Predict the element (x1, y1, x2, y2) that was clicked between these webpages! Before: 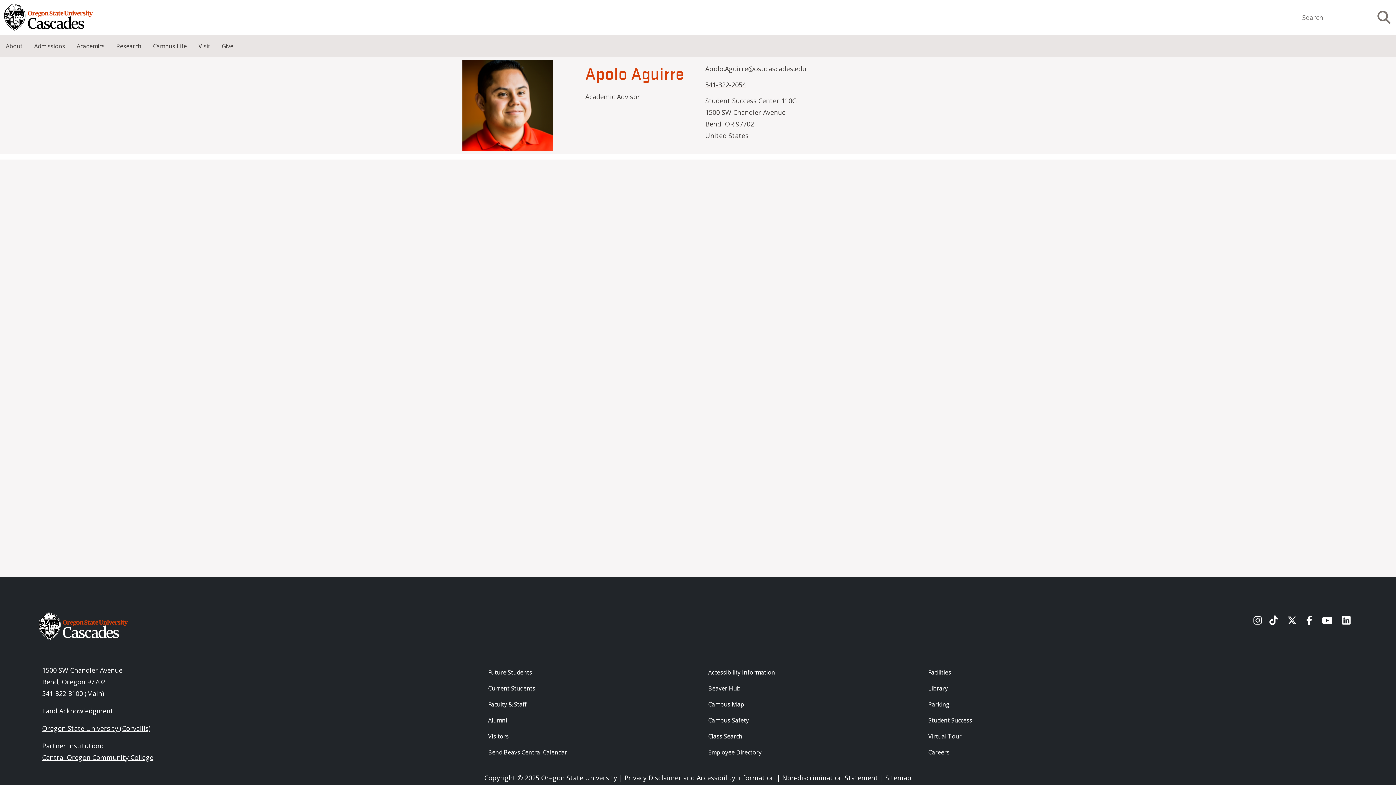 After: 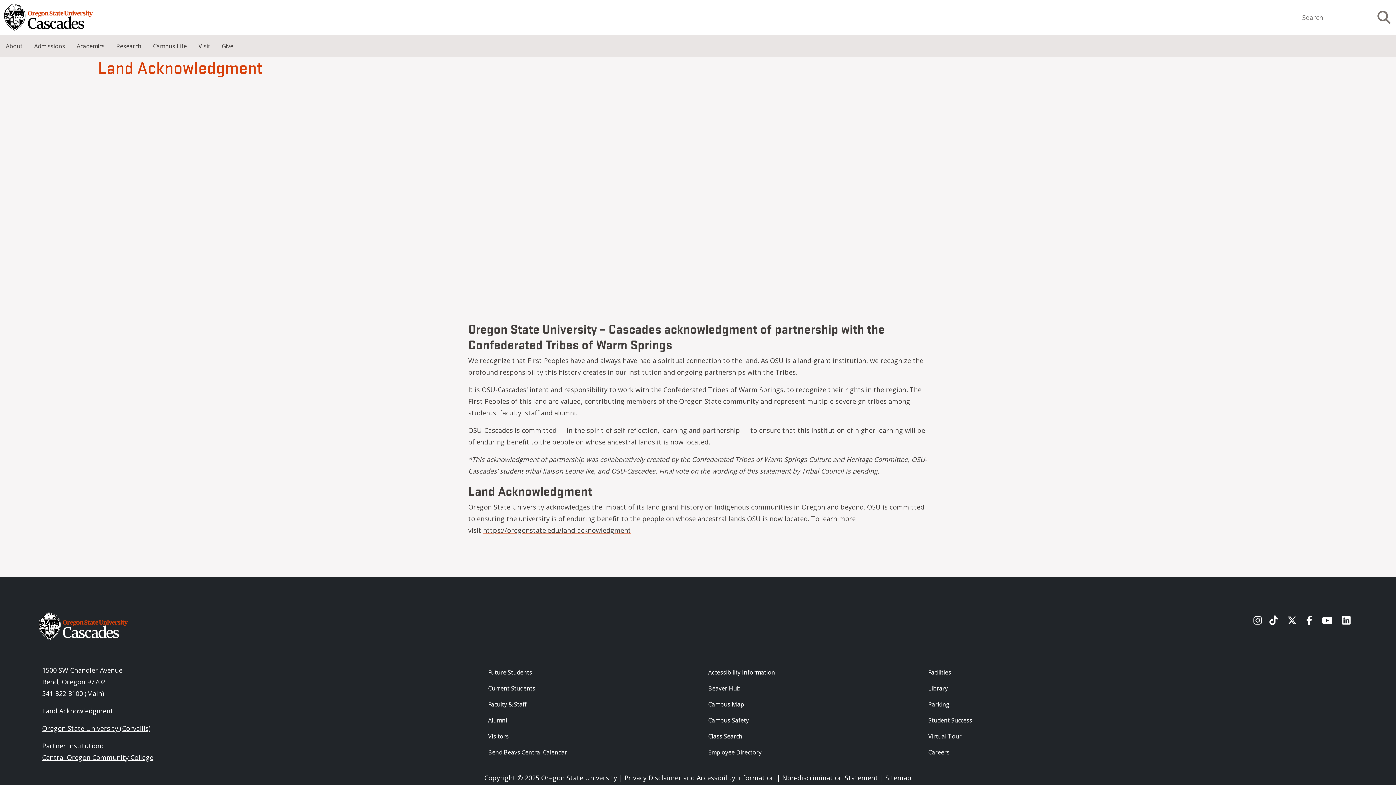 Action: bbox: (42, 706, 113, 715) label: Land Acknowledgment